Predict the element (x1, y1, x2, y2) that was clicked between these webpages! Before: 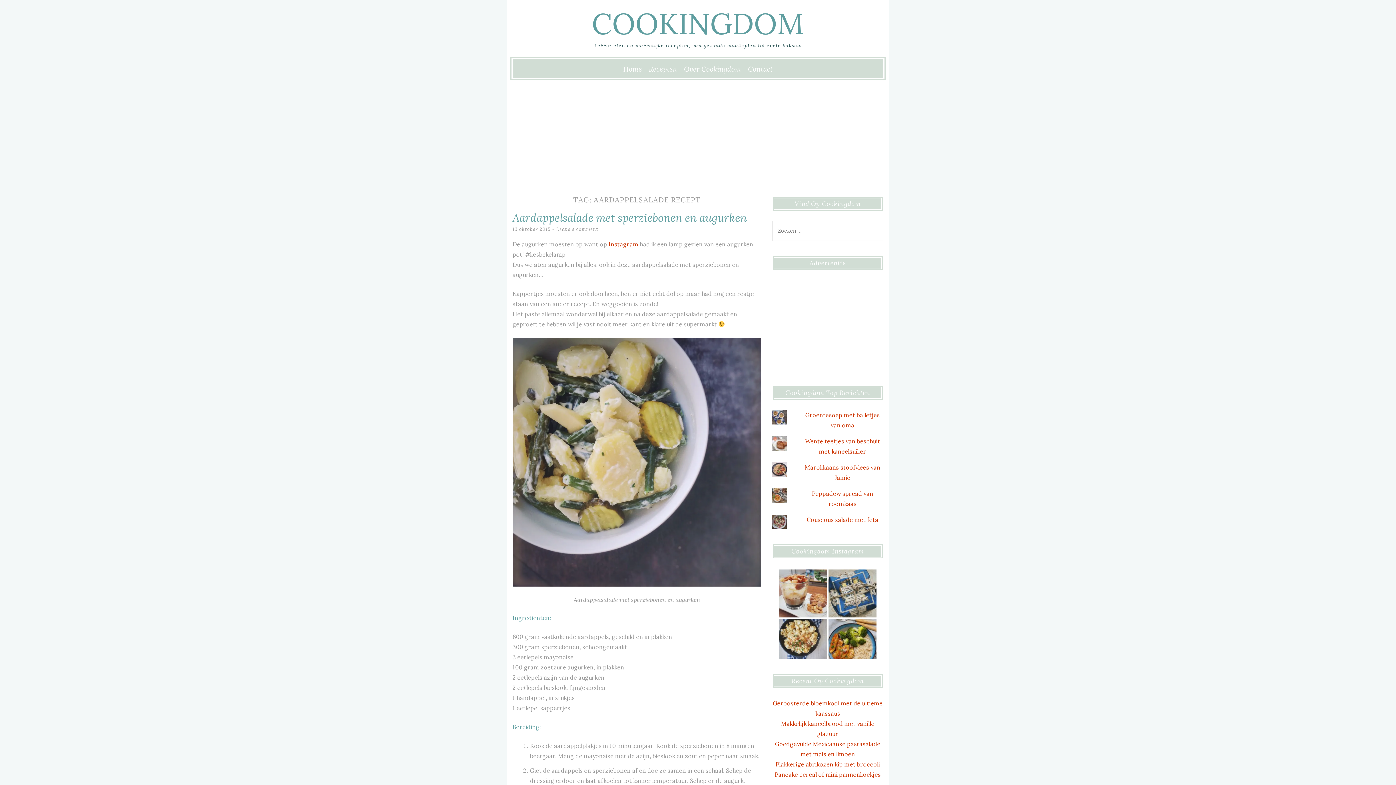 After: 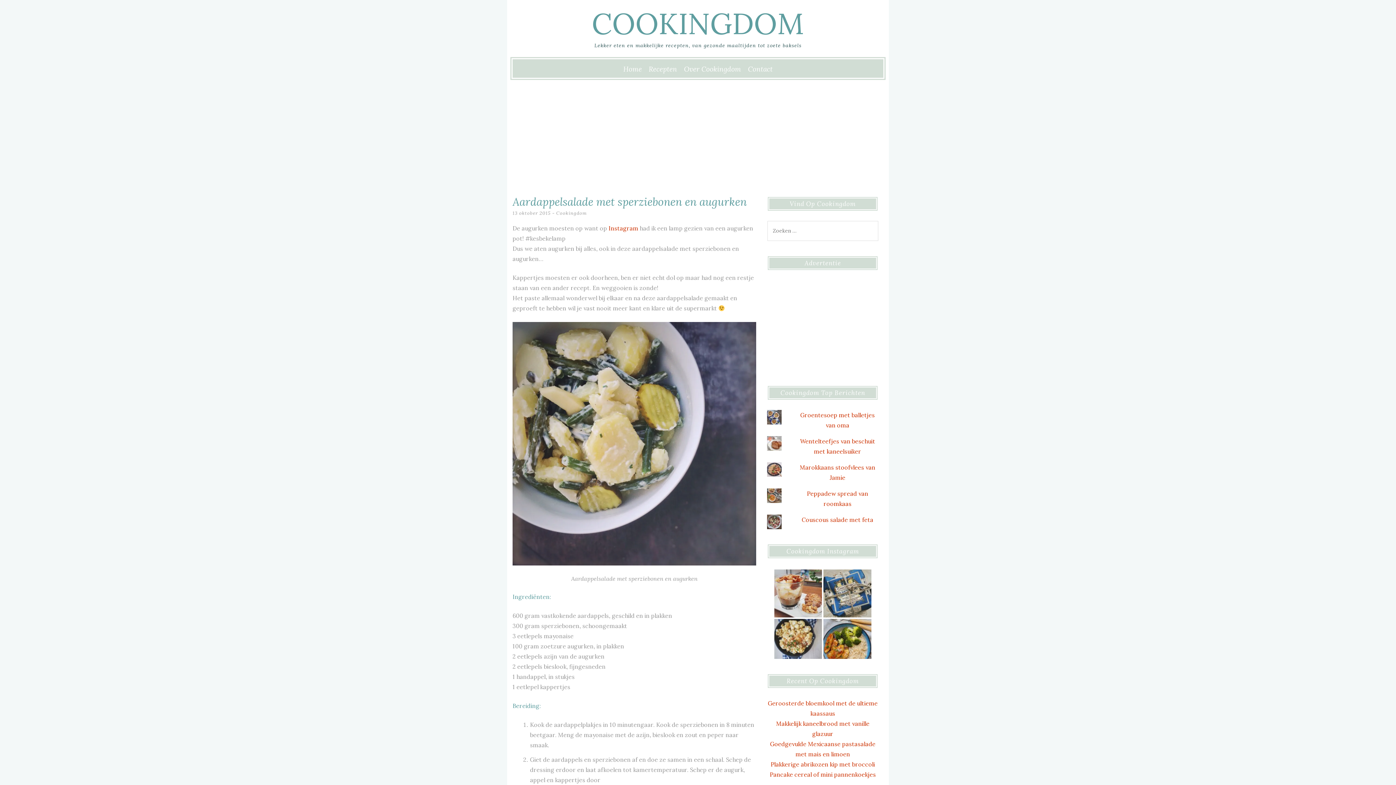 Action: bbox: (512, 226, 550, 232) label: 13 oktober 2015